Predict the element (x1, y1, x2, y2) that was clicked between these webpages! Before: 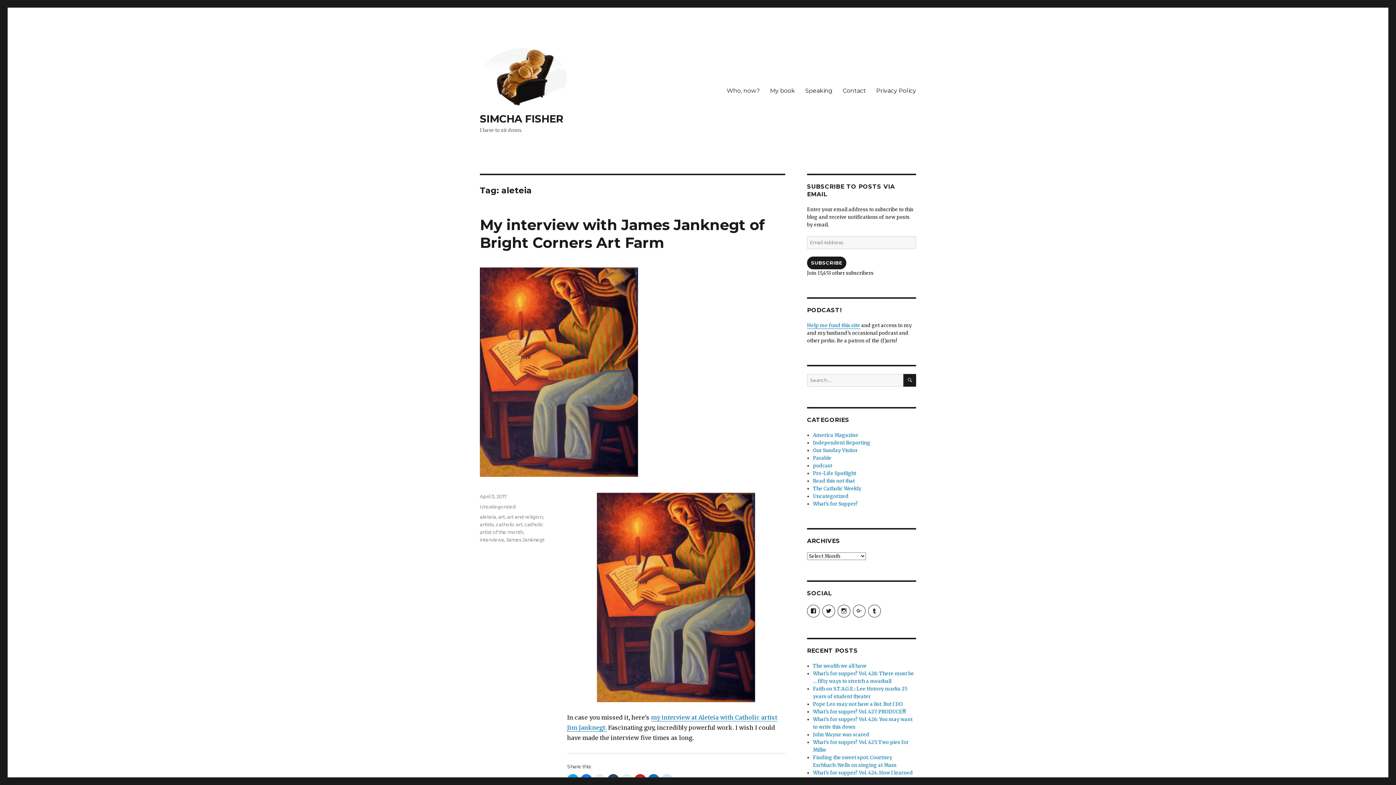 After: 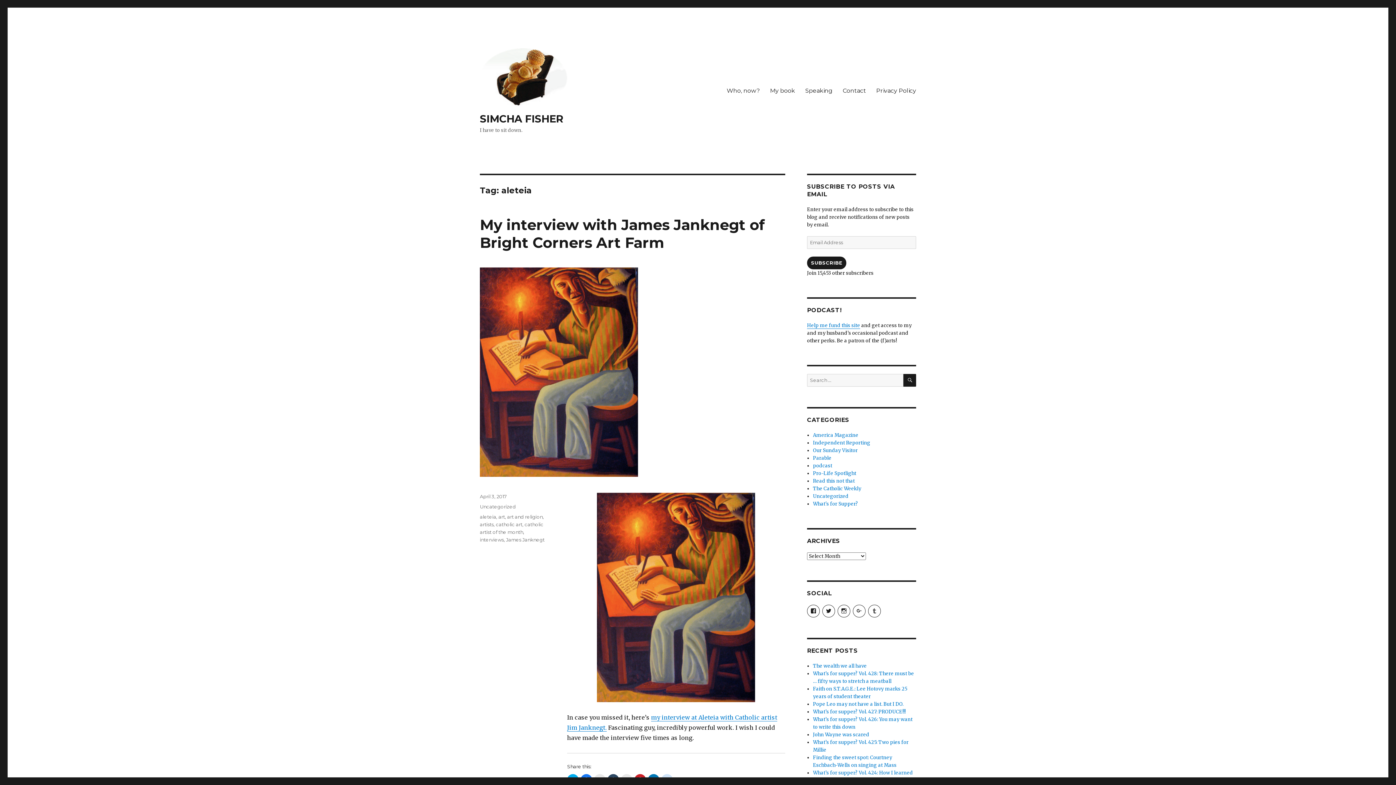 Action: bbox: (868, 605, 881, 617) label: View simchafisher’s profile on Tumblr